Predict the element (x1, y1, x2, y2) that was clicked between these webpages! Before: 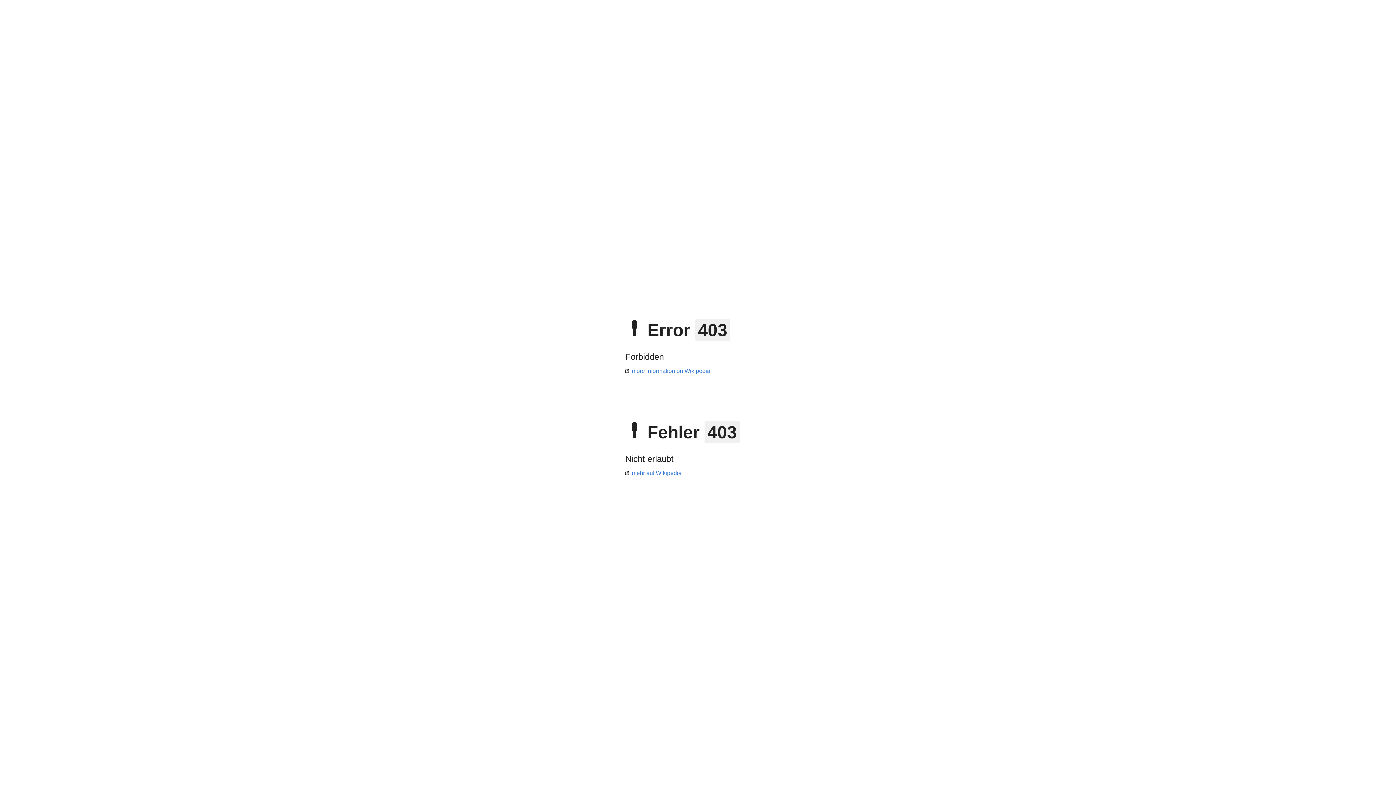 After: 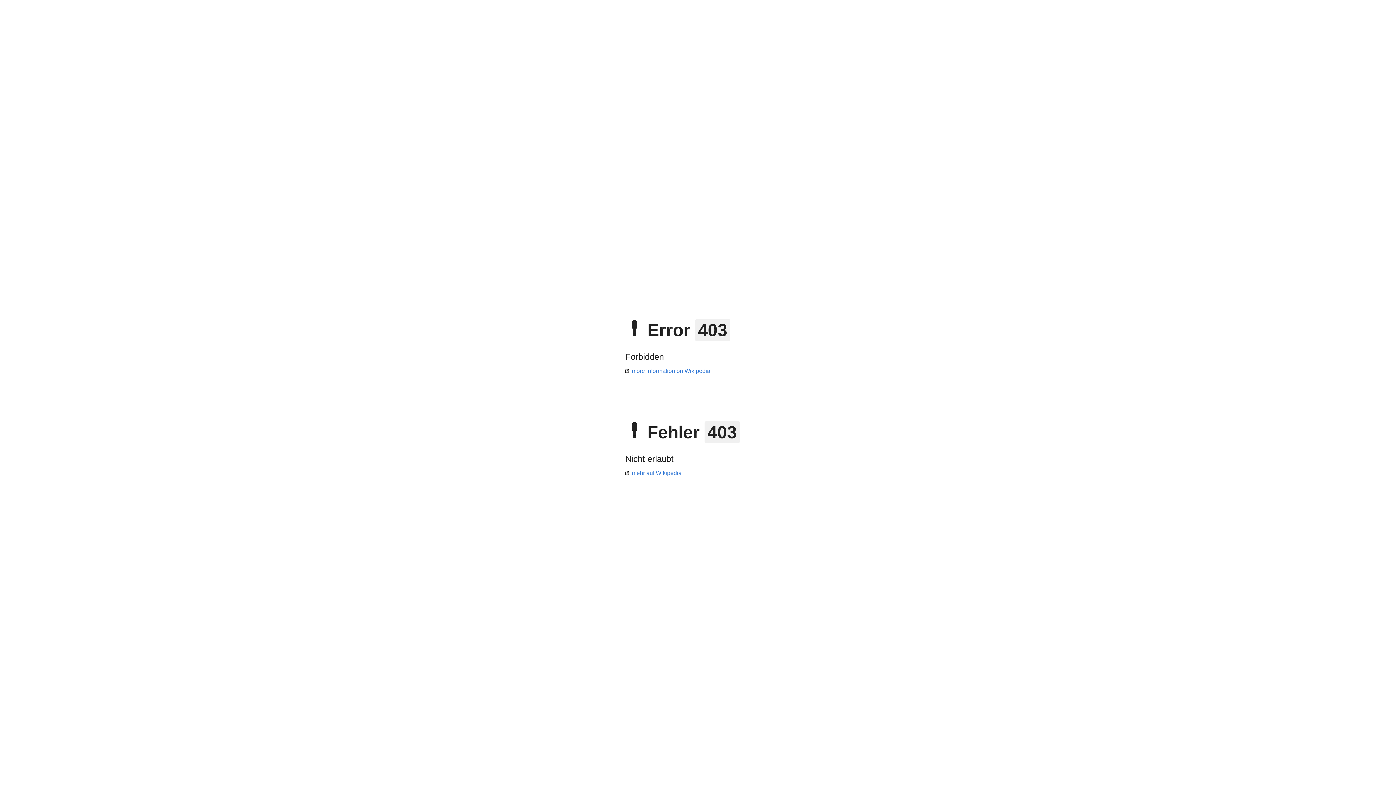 Action: label: mehr auf Wikipedia bbox: (625, 470, 681, 476)